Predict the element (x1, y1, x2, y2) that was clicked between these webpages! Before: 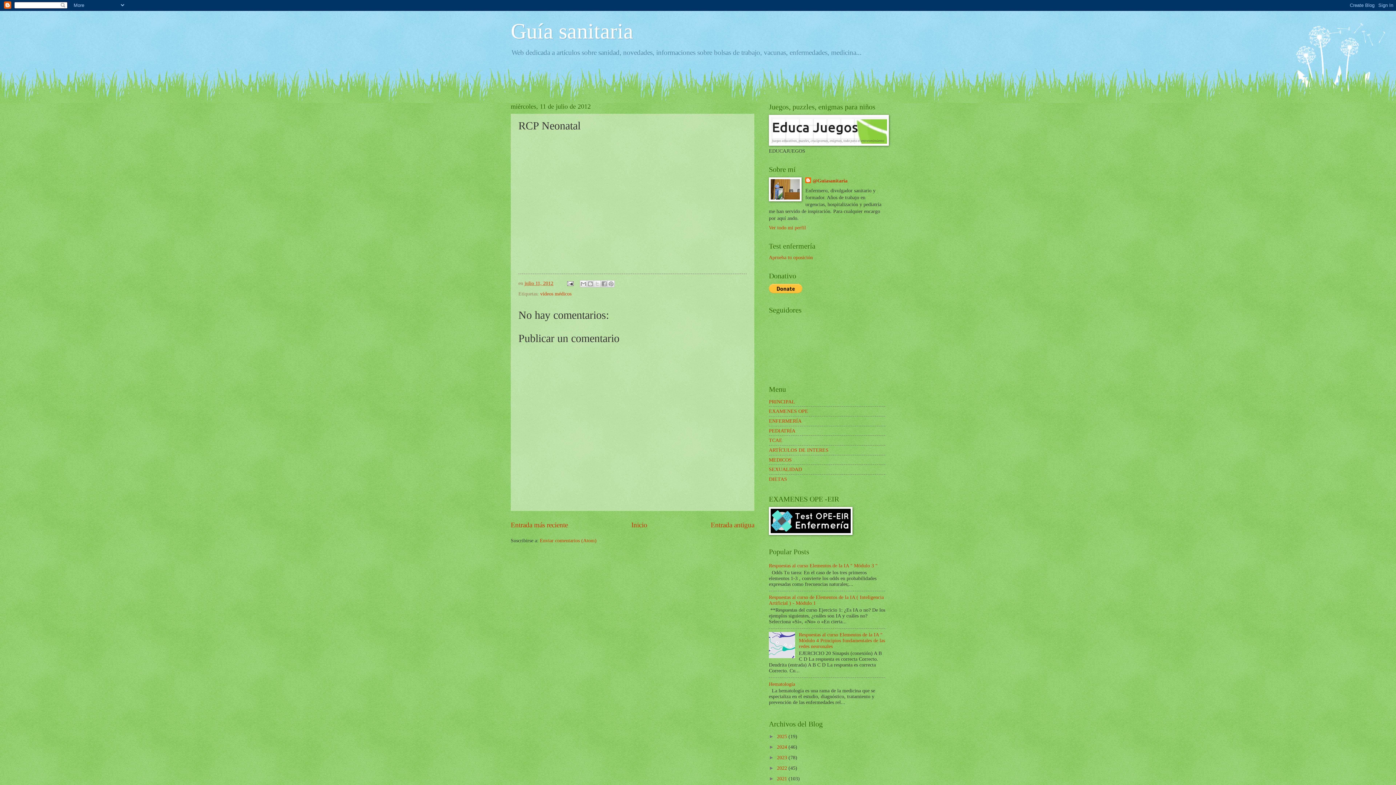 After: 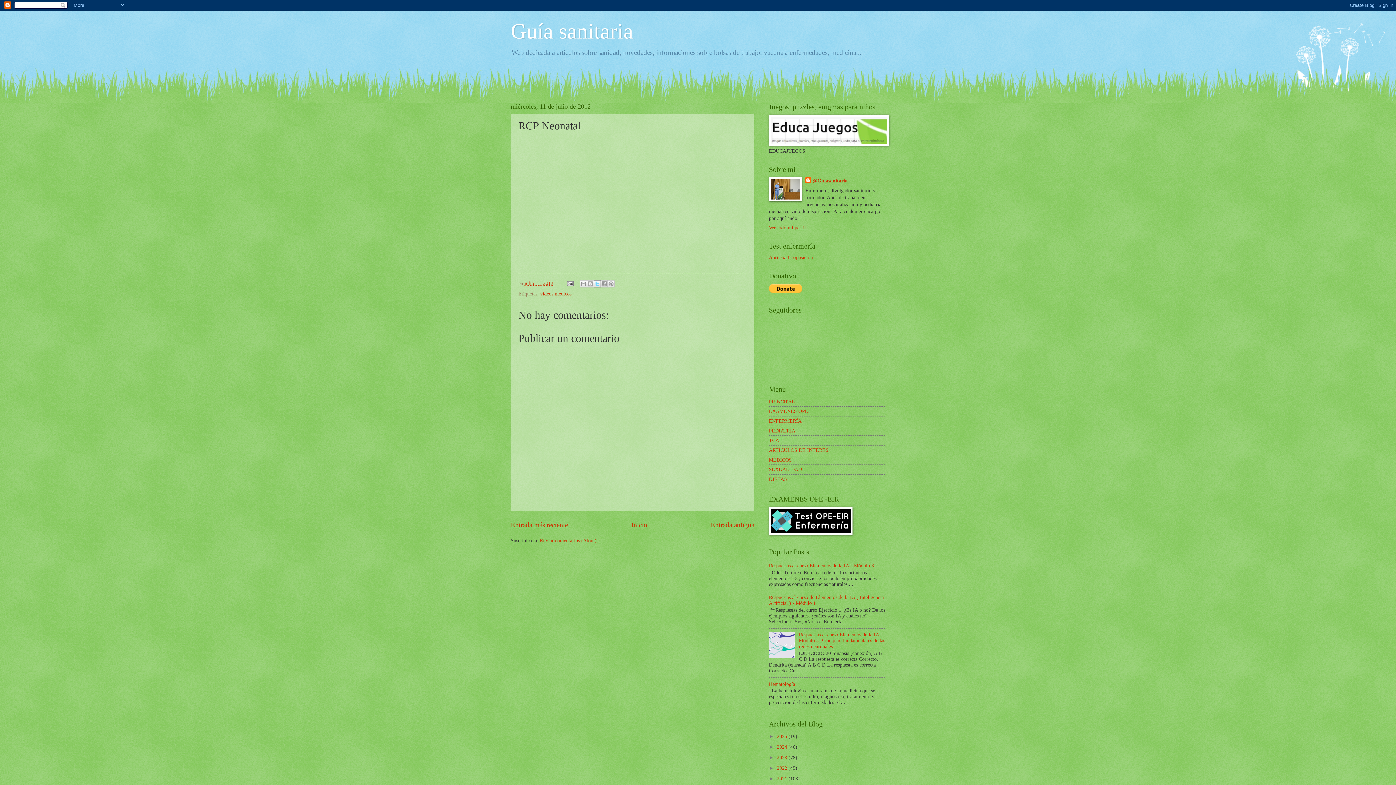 Action: label: Compartir en X bbox: (593, 280, 601, 287)